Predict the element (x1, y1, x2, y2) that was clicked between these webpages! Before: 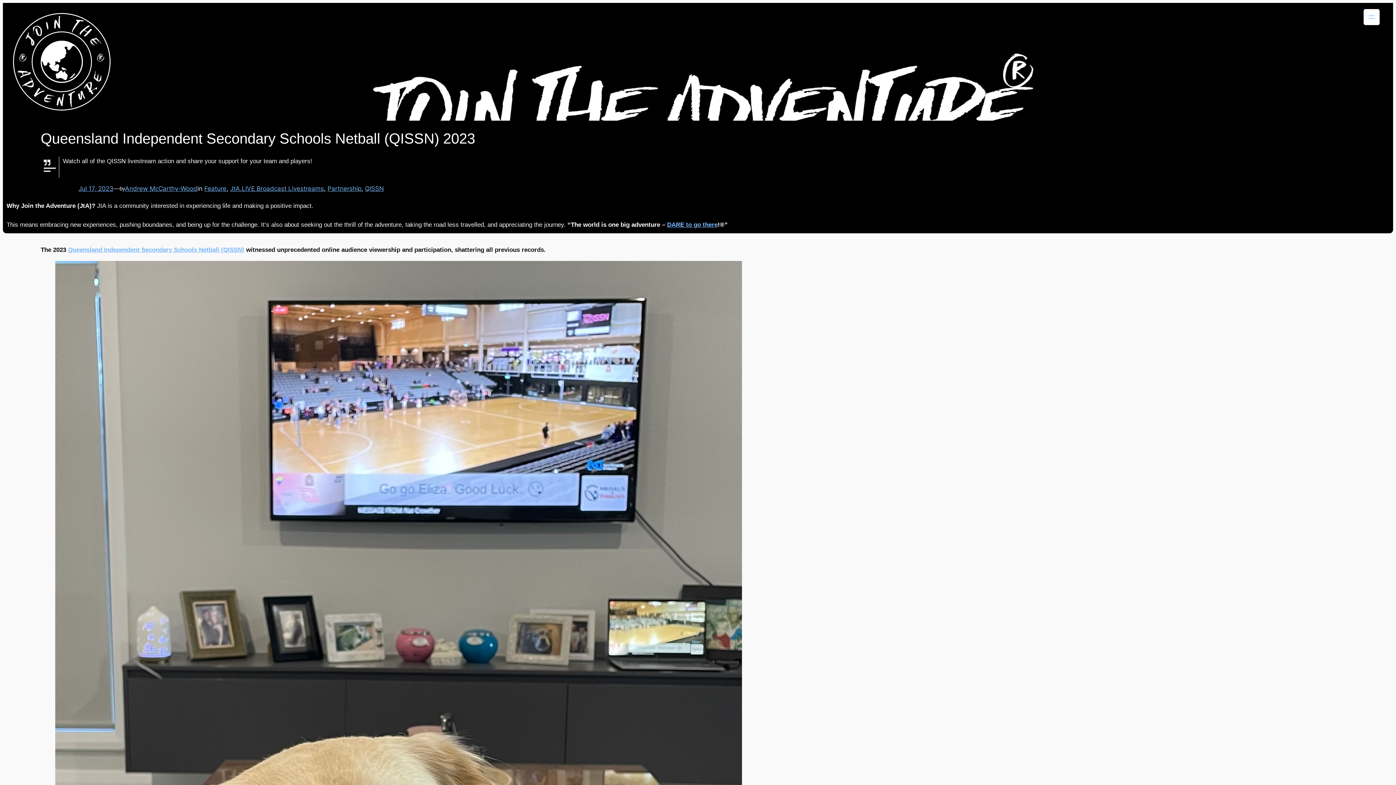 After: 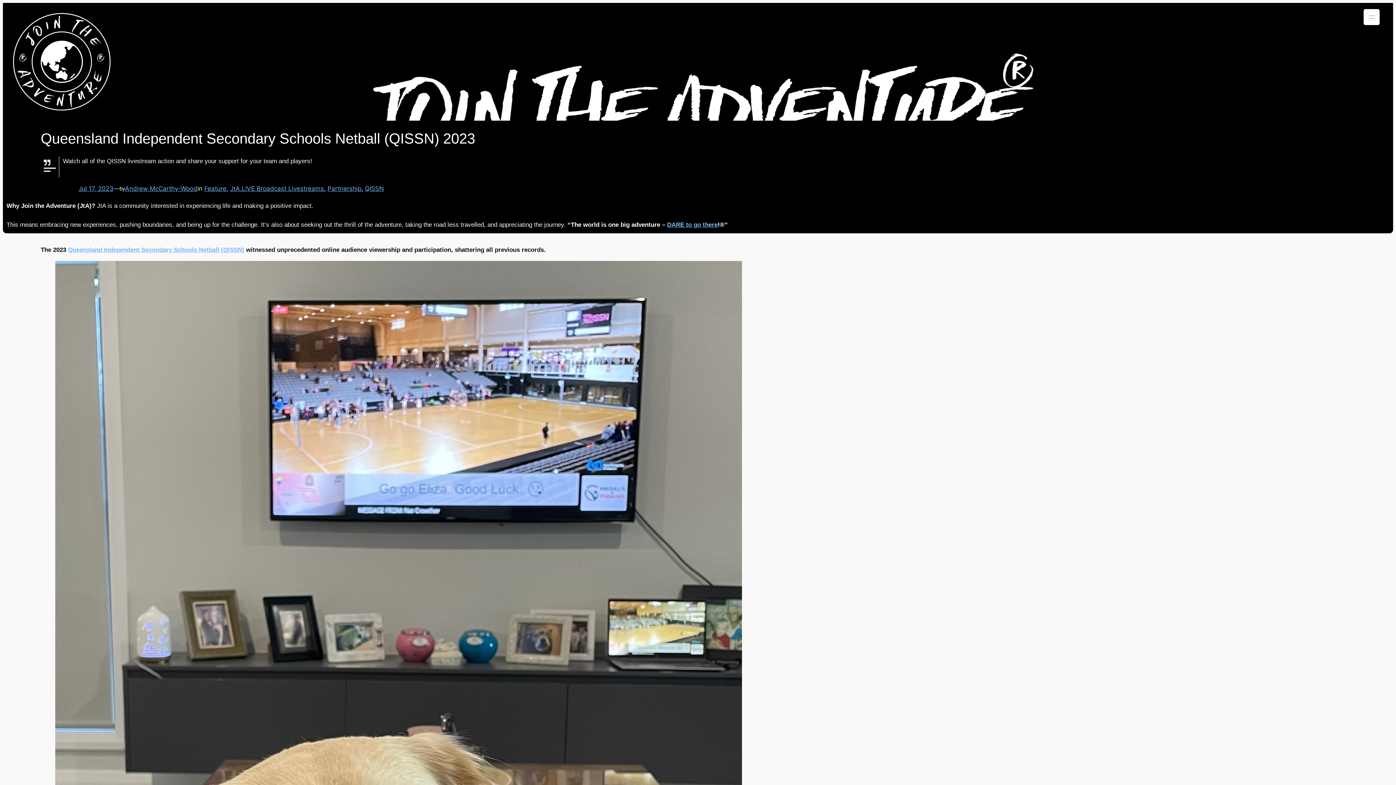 Action: label: Jul 17, 2023 bbox: (78, 185, 113, 192)